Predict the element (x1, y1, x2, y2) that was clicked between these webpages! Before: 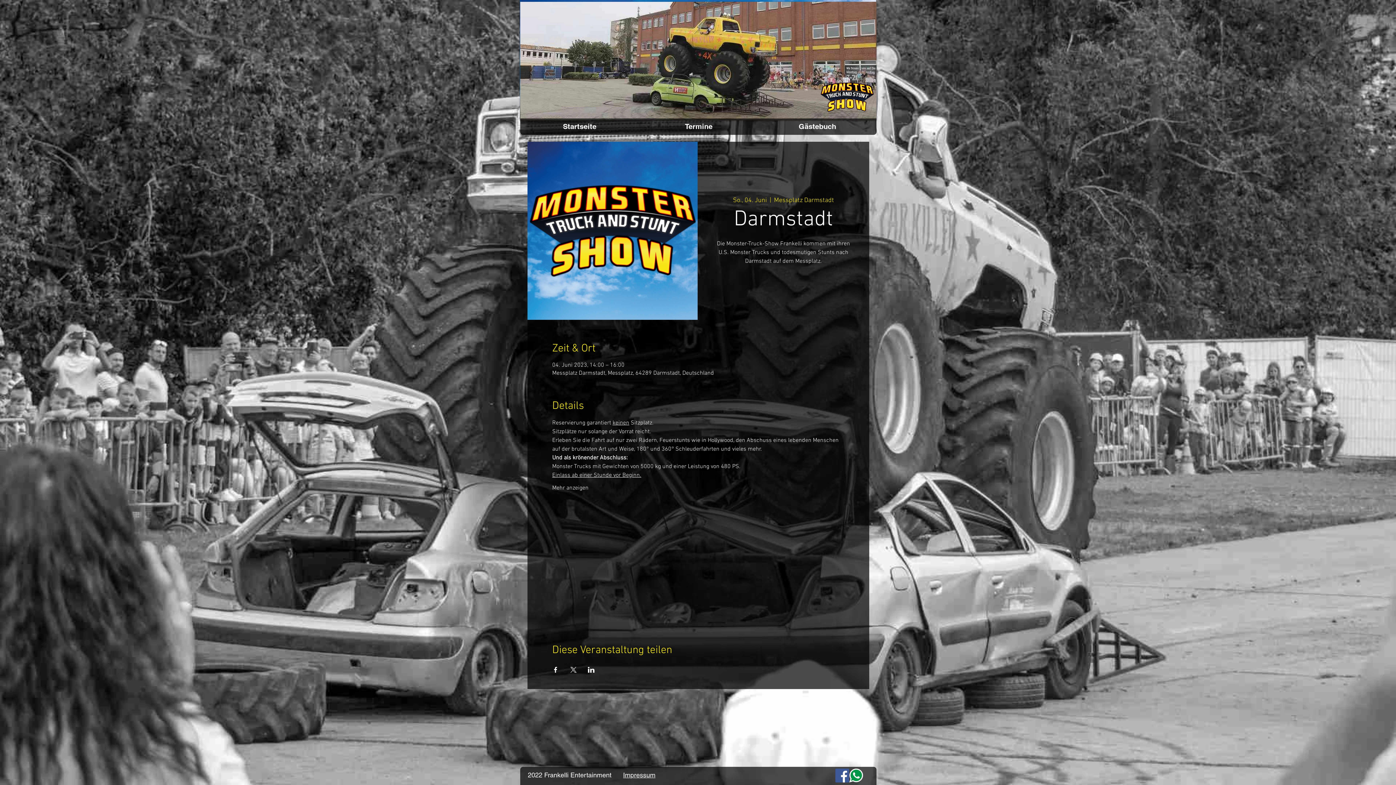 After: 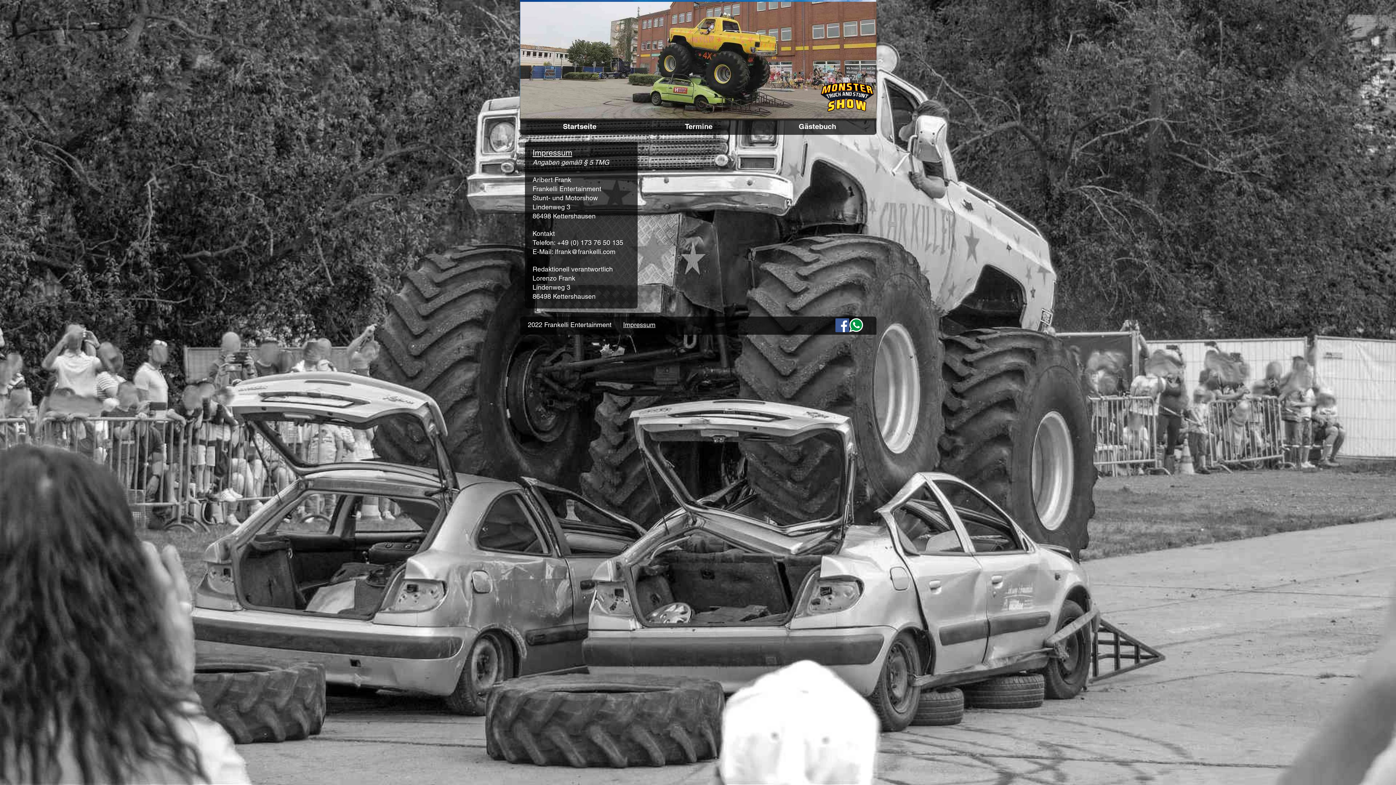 Action: label: Impressum bbox: (623, 772, 655, 780)